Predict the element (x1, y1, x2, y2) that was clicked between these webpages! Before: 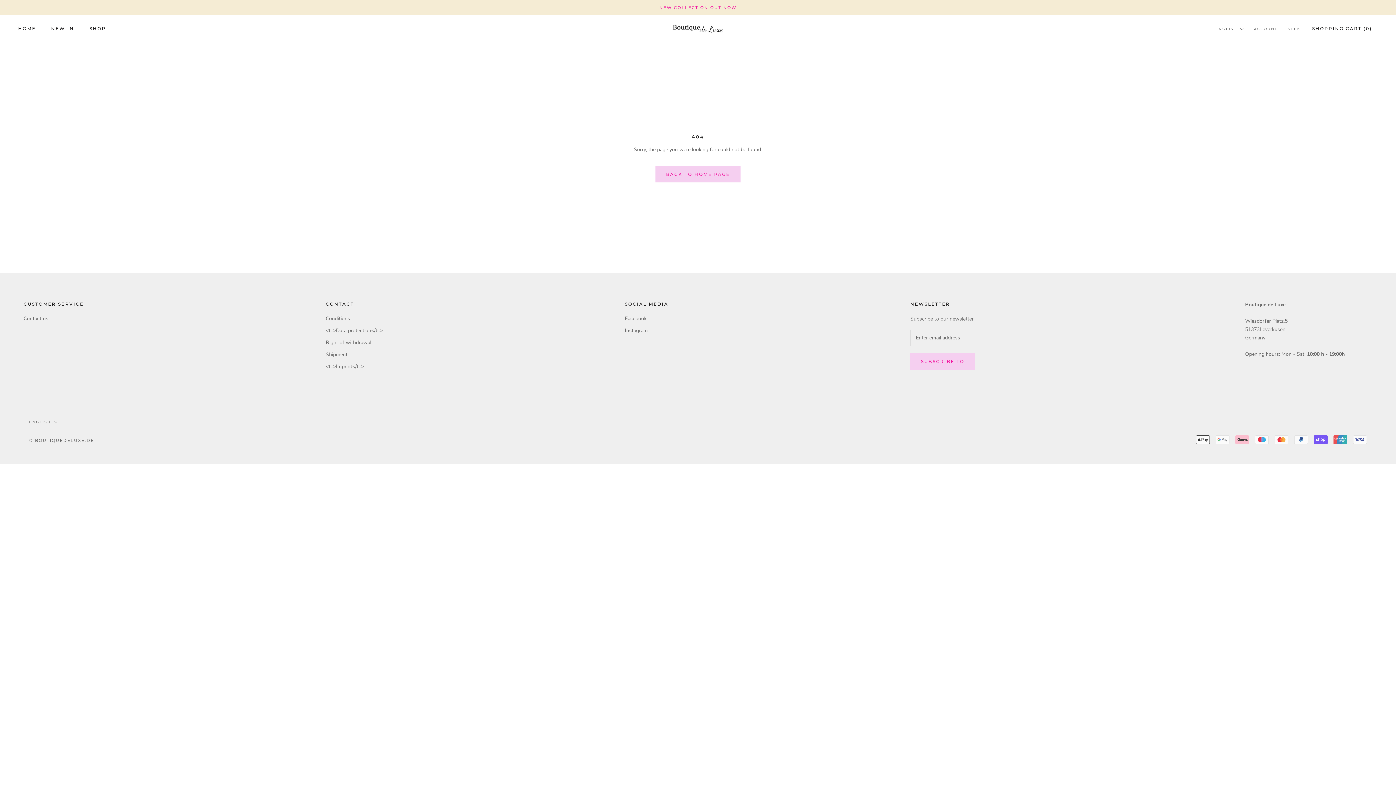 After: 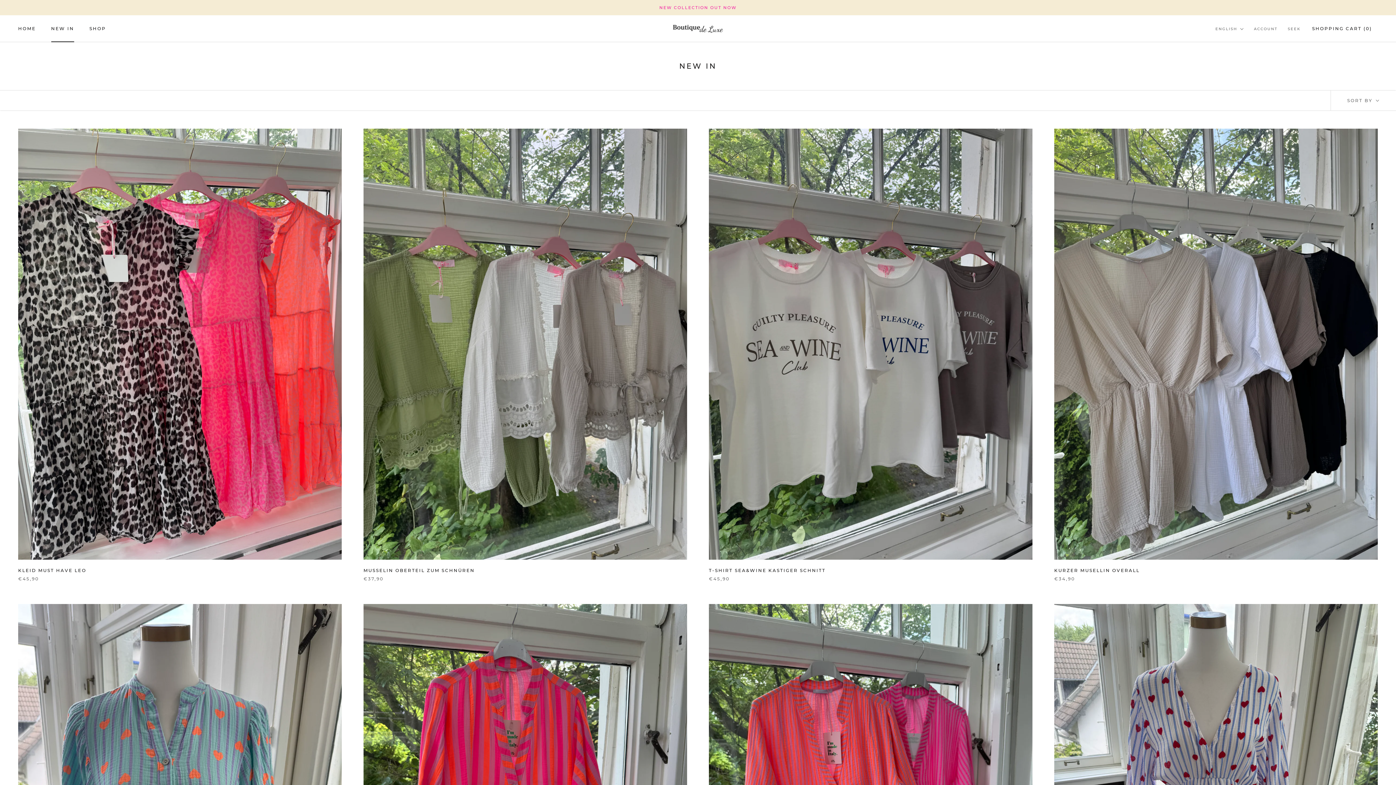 Action: label: NEW IN
NEW IN bbox: (51, 25, 74, 31)